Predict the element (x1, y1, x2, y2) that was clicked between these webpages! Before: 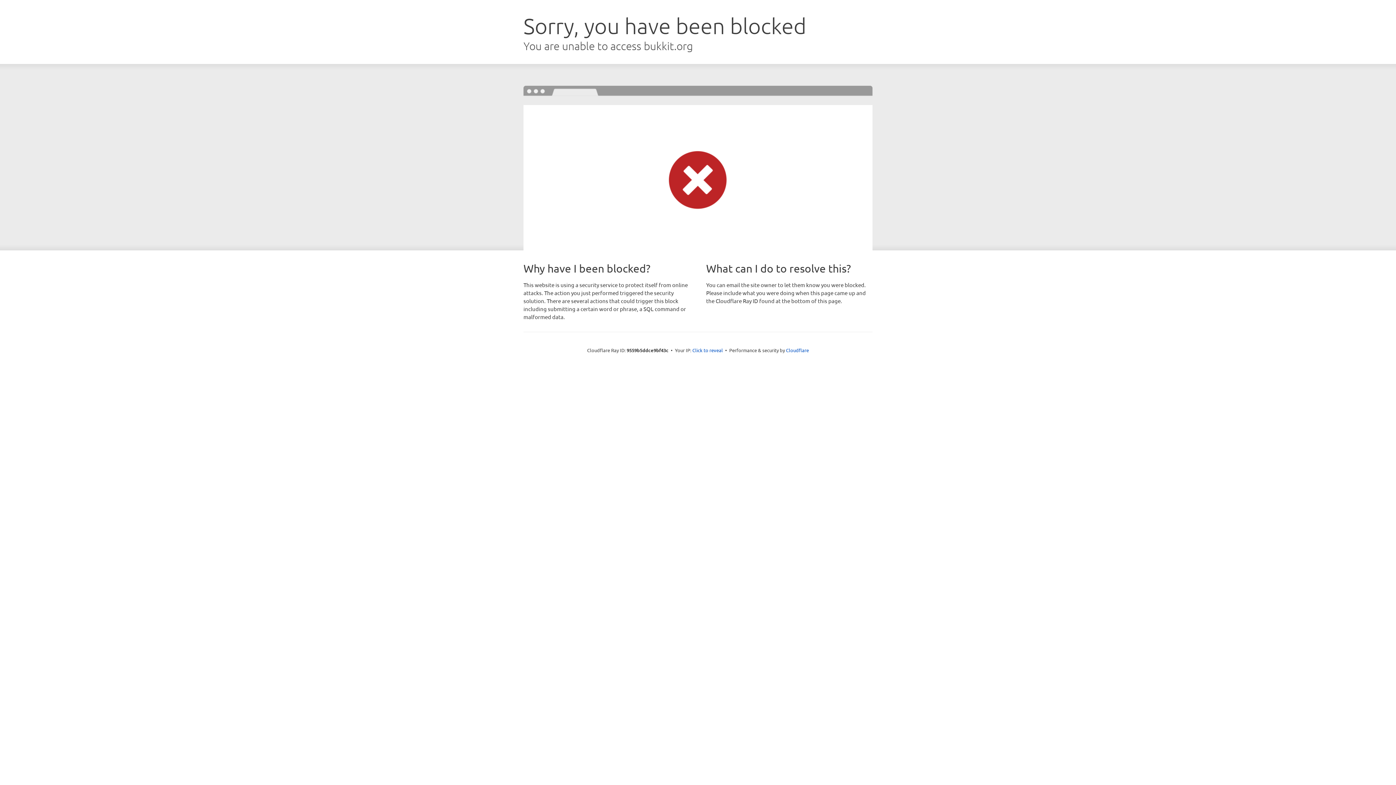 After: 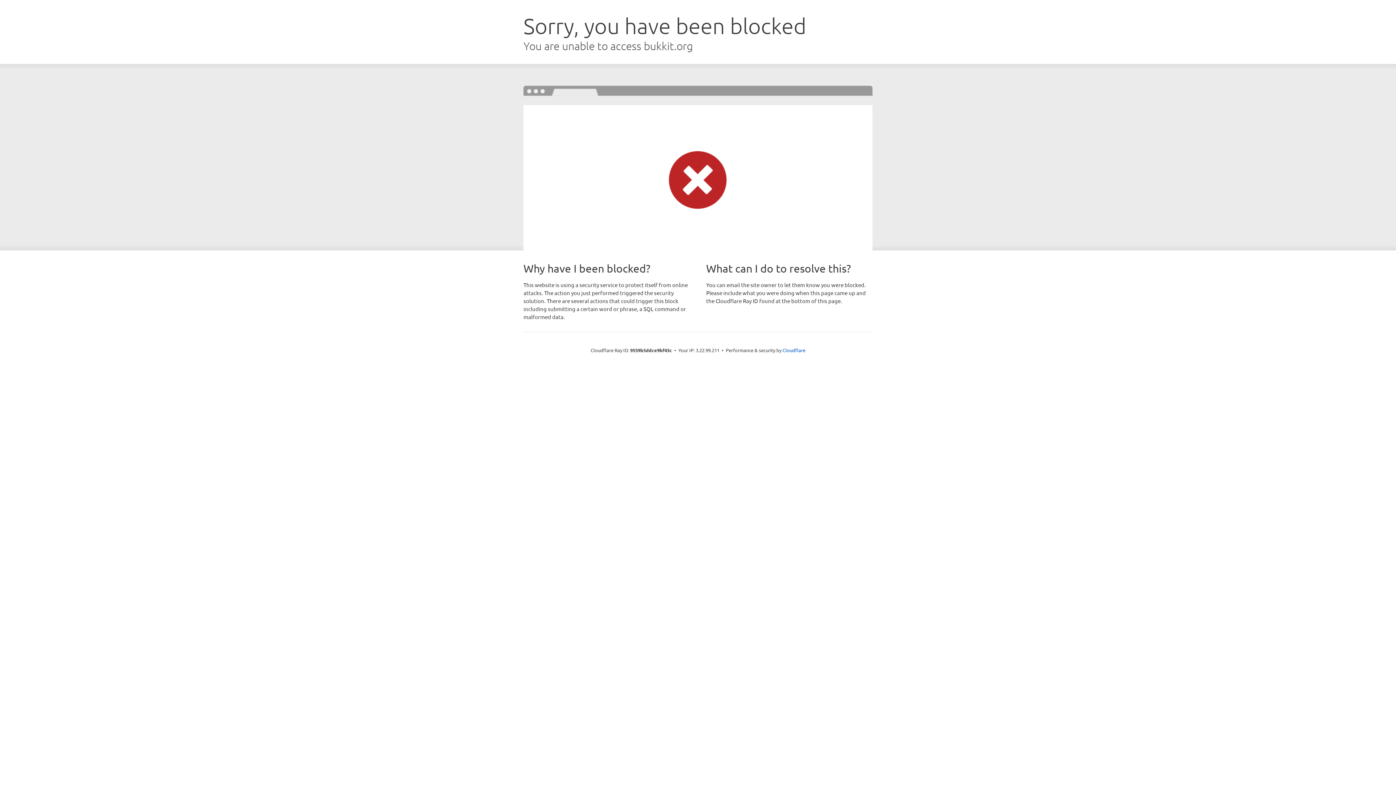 Action: bbox: (692, 346, 723, 353) label: Click to reveal